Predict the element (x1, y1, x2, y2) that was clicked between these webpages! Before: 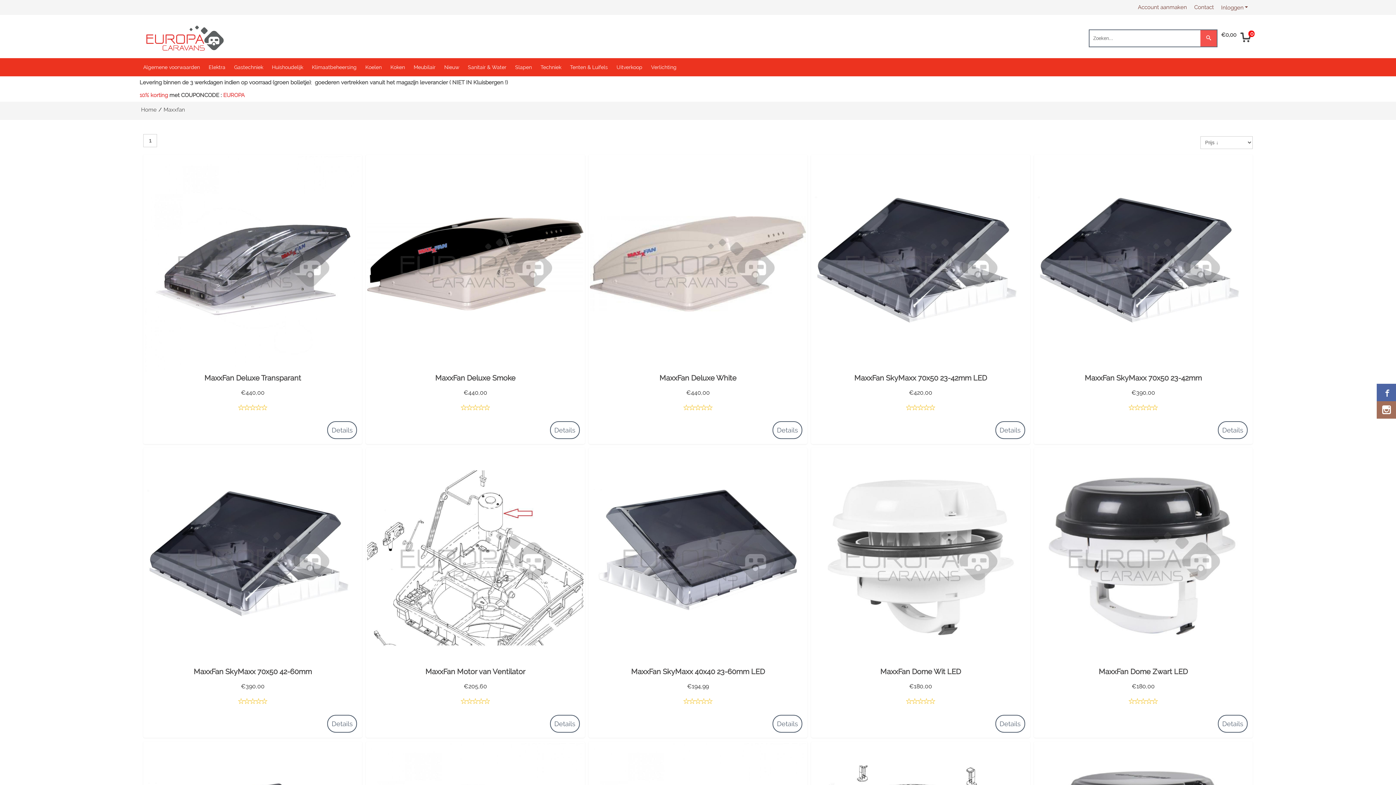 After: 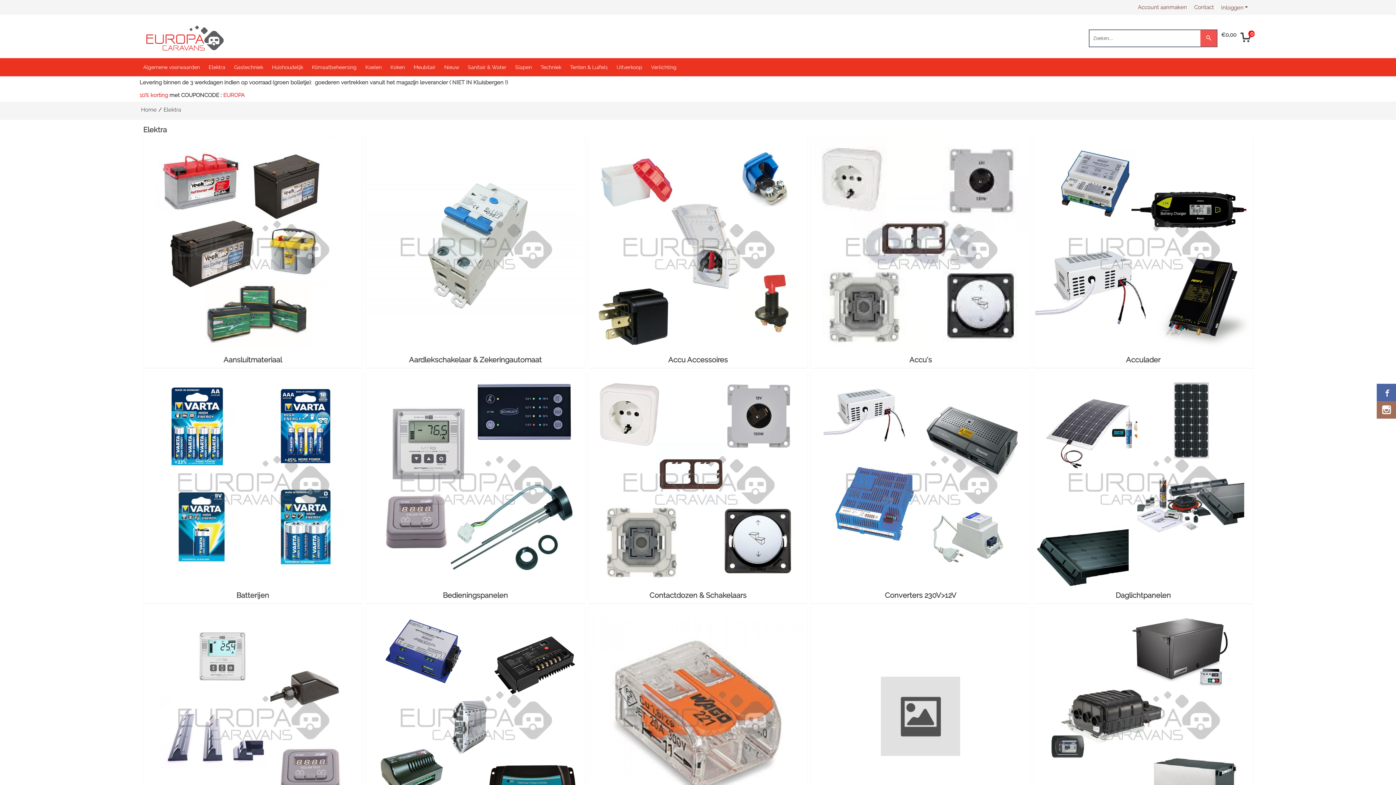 Action: bbox: (208, 58, 225, 76) label: Elektra